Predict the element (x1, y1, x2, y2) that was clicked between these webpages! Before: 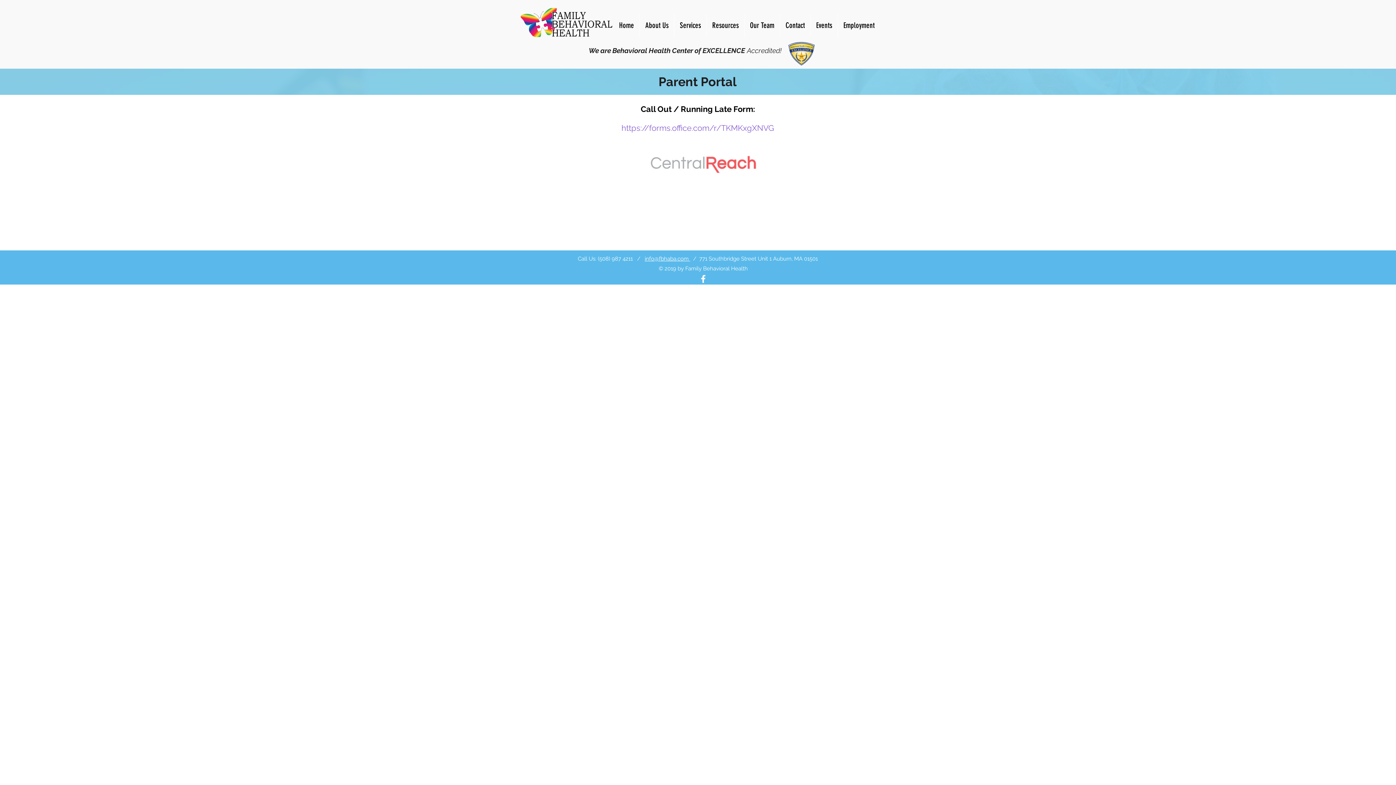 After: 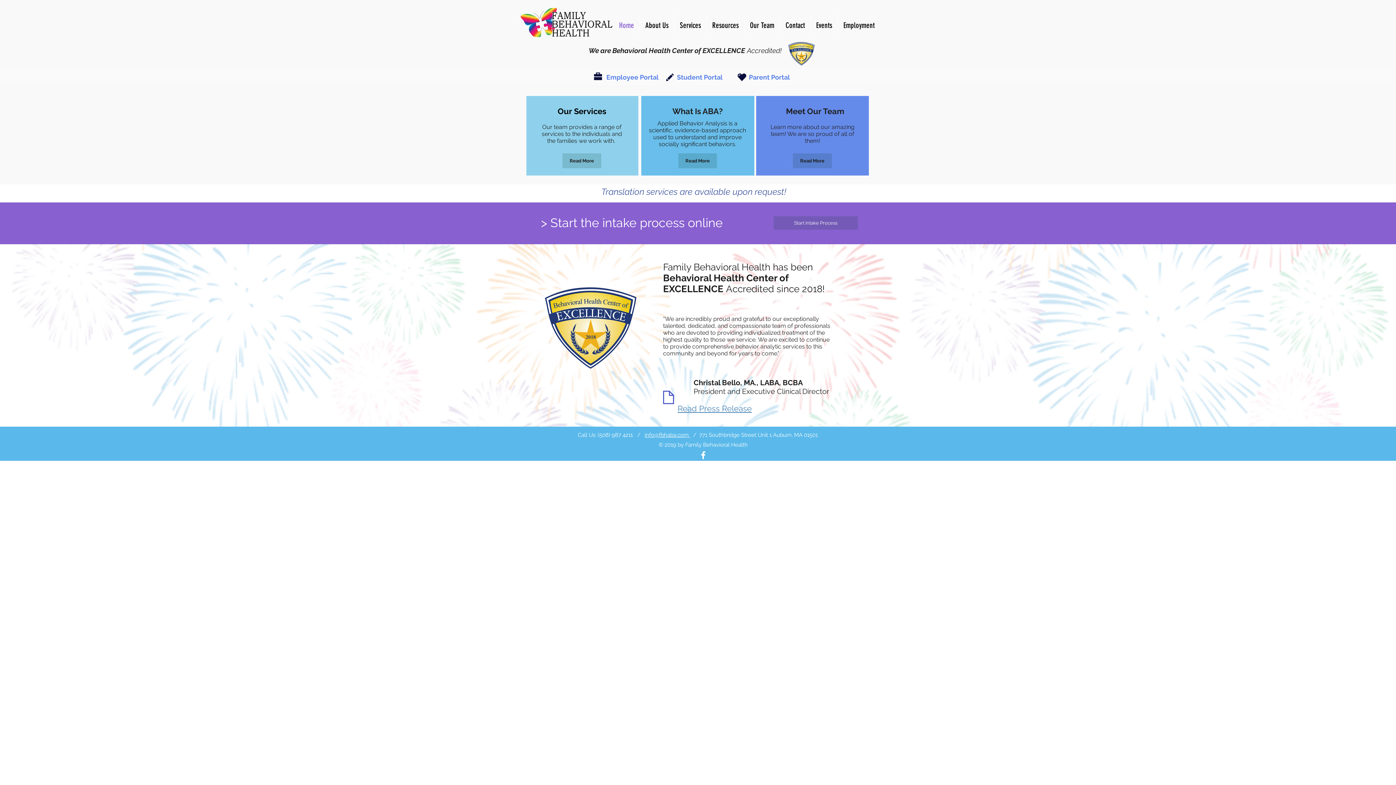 Action: label: Home bbox: (613, 13, 639, 37)